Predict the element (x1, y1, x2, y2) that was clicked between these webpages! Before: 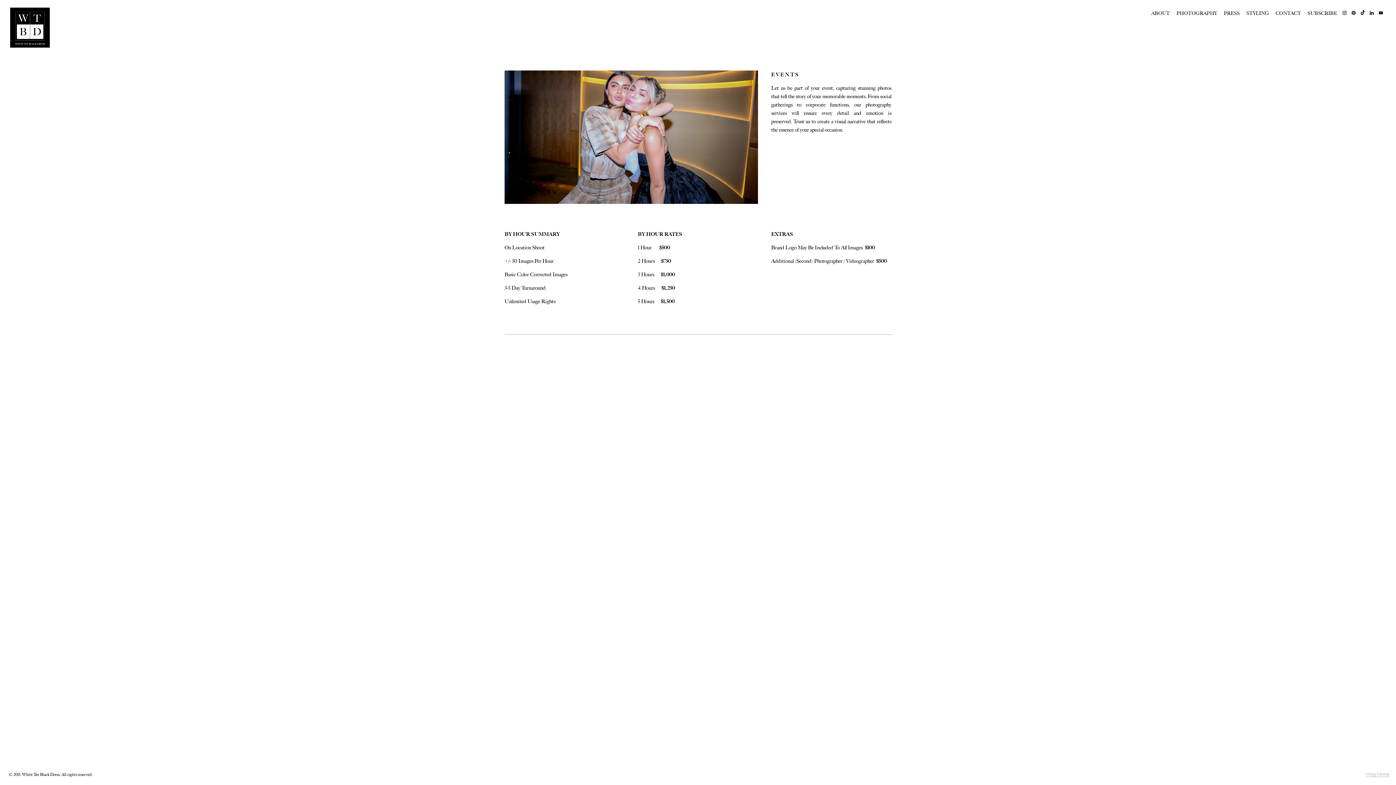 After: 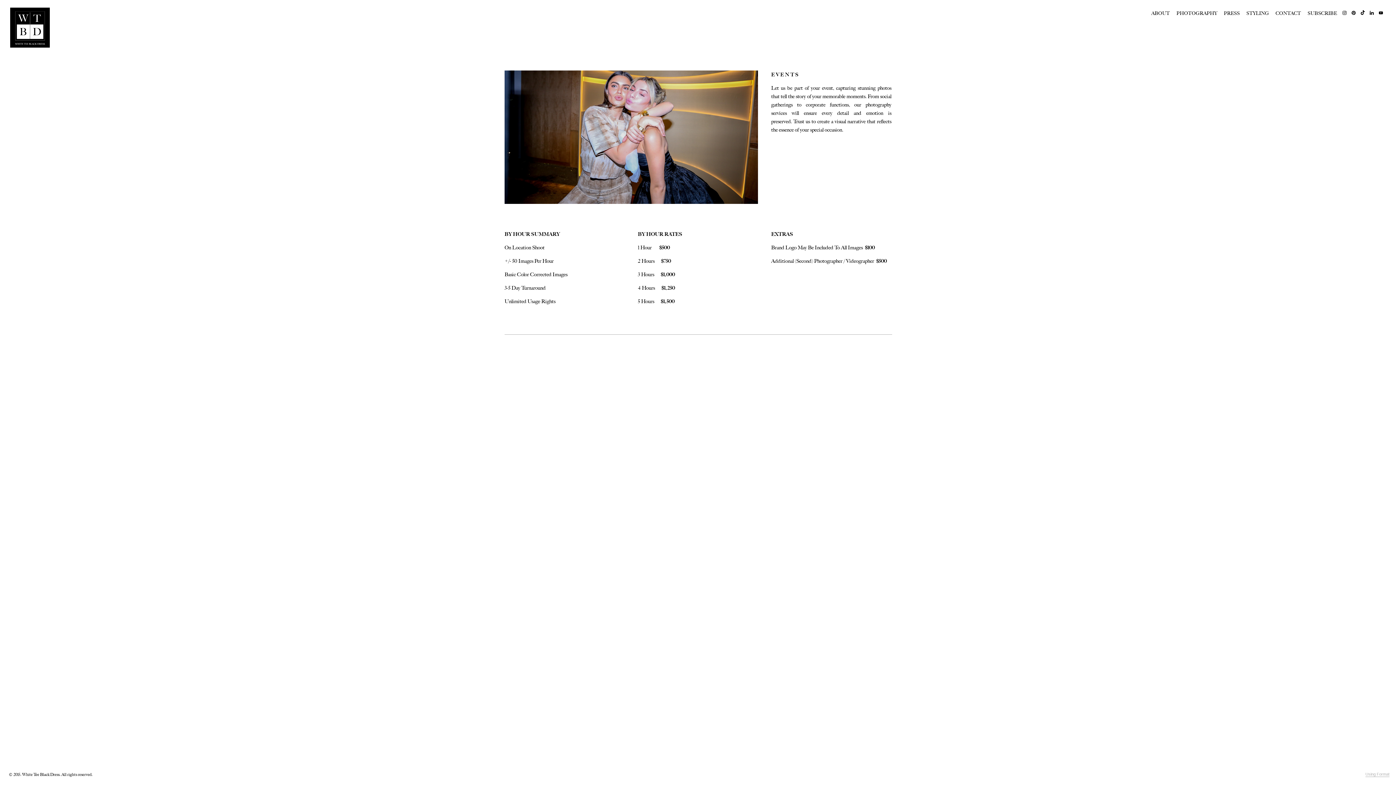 Action: bbox: (1378, 9, 1383, 14)